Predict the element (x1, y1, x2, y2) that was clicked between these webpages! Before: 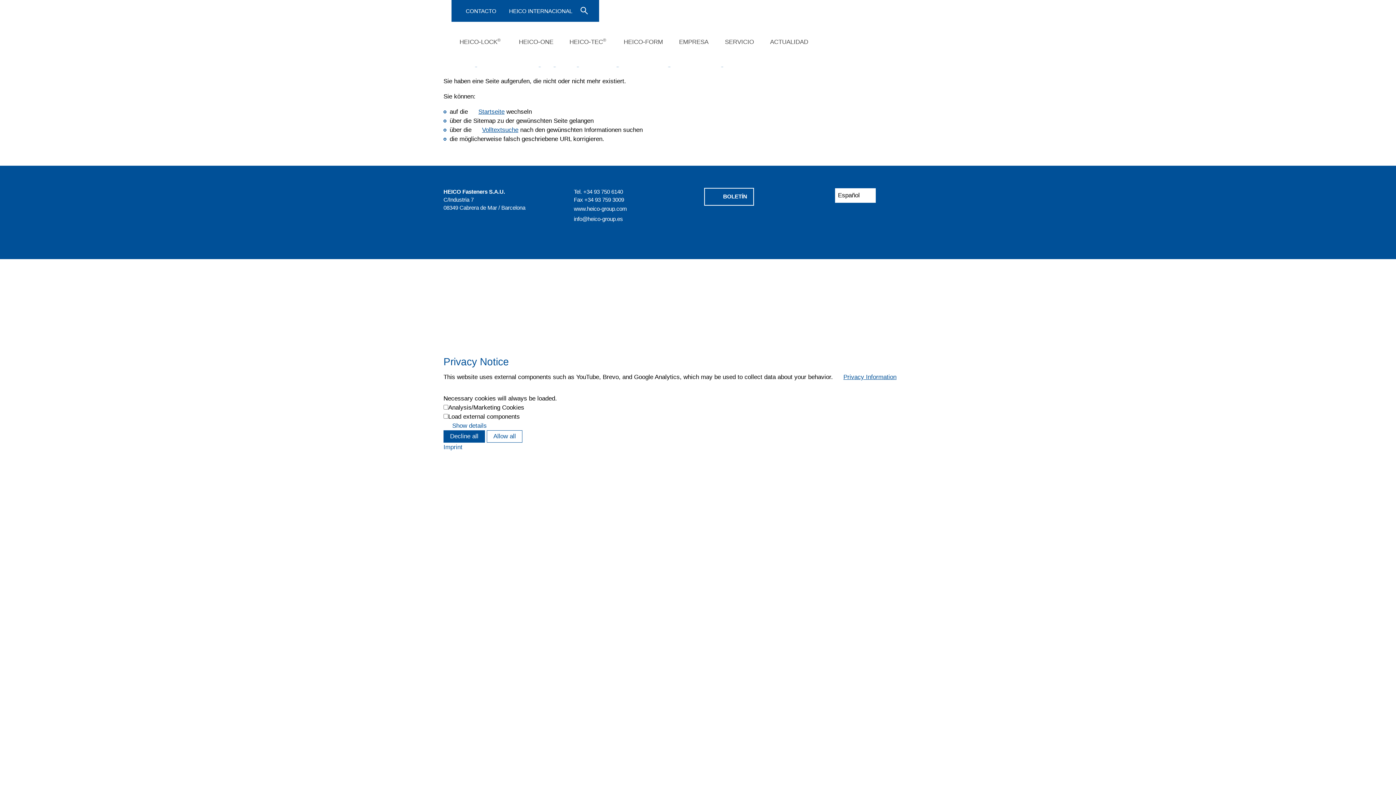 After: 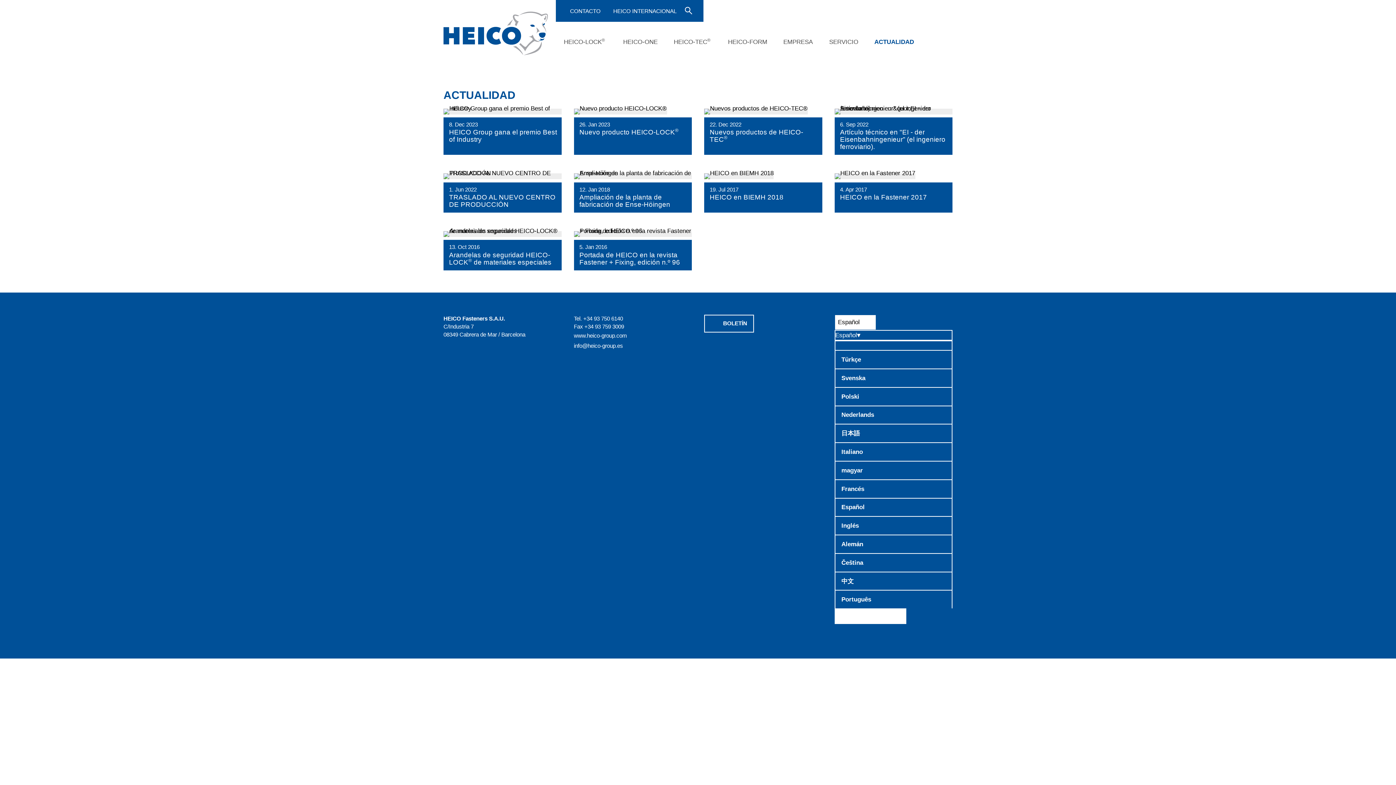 Action: label: ACTUALIDAD bbox: (762, 31, 809, 66)